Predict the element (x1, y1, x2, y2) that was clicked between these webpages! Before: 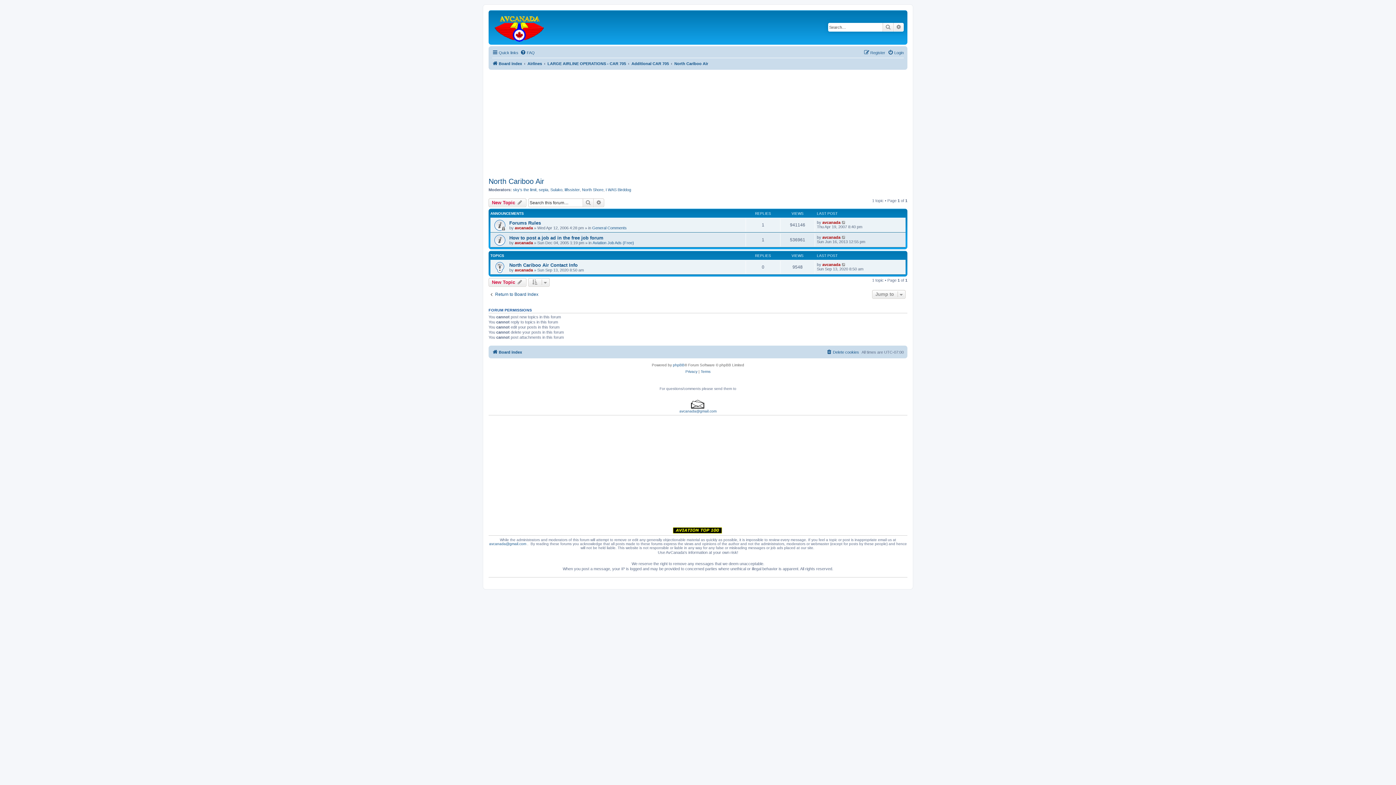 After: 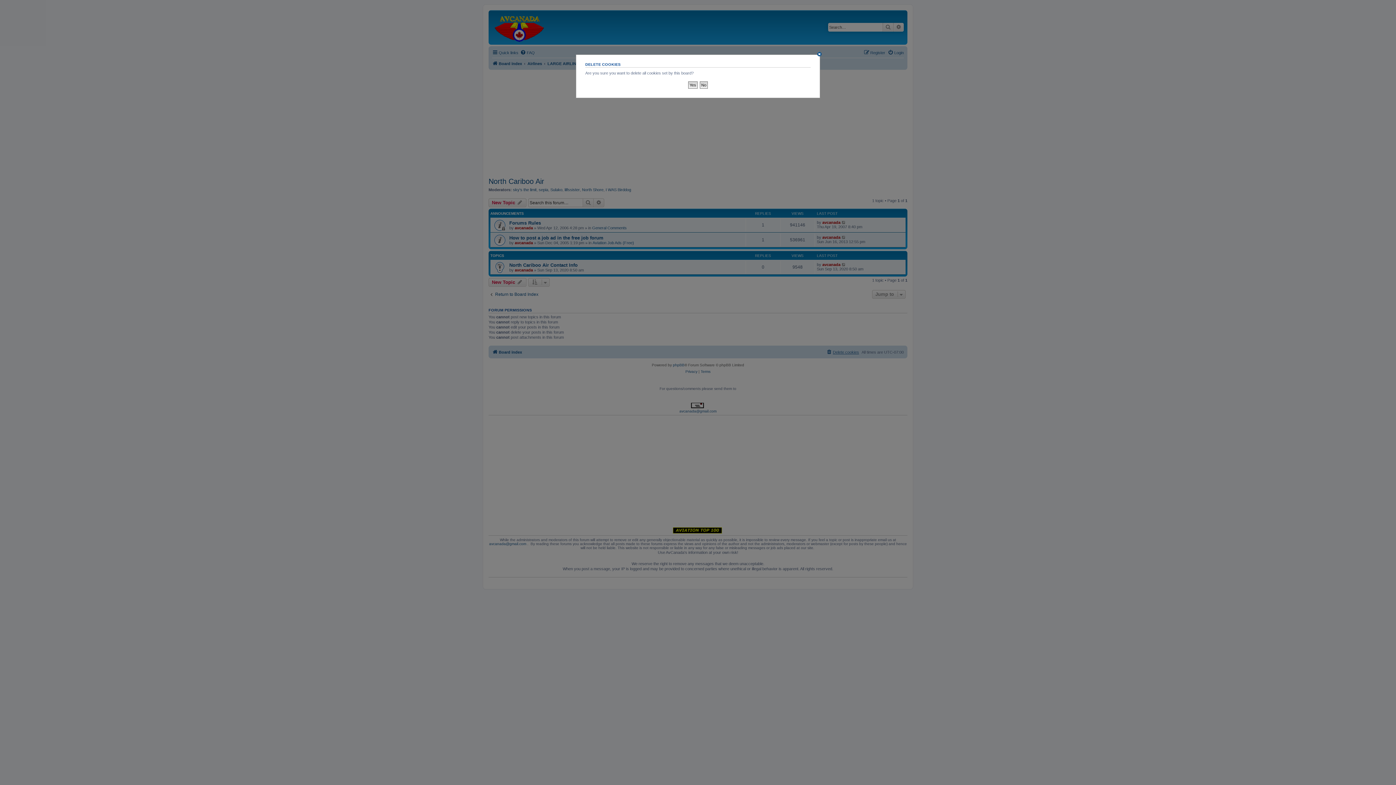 Action: label: Delete cookies bbox: (826, 348, 859, 356)